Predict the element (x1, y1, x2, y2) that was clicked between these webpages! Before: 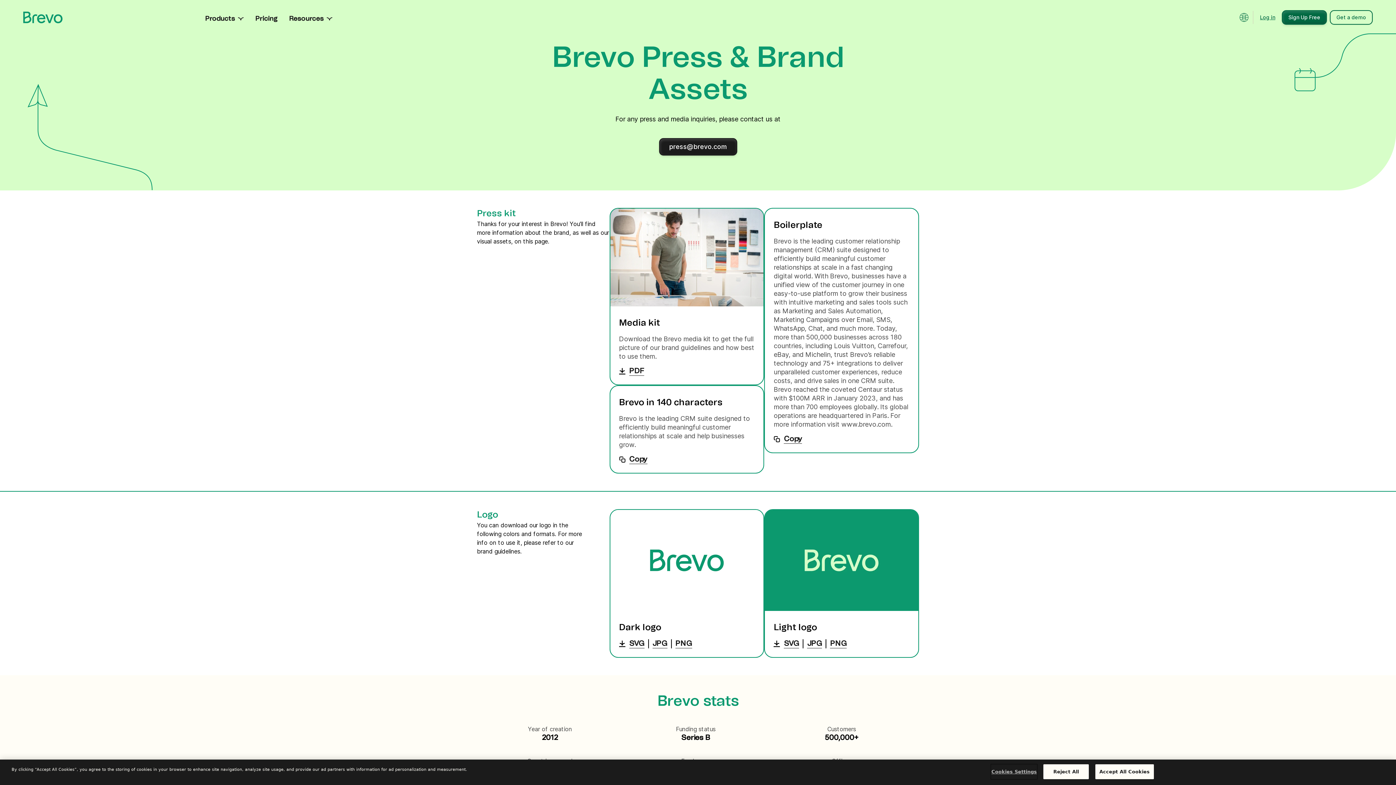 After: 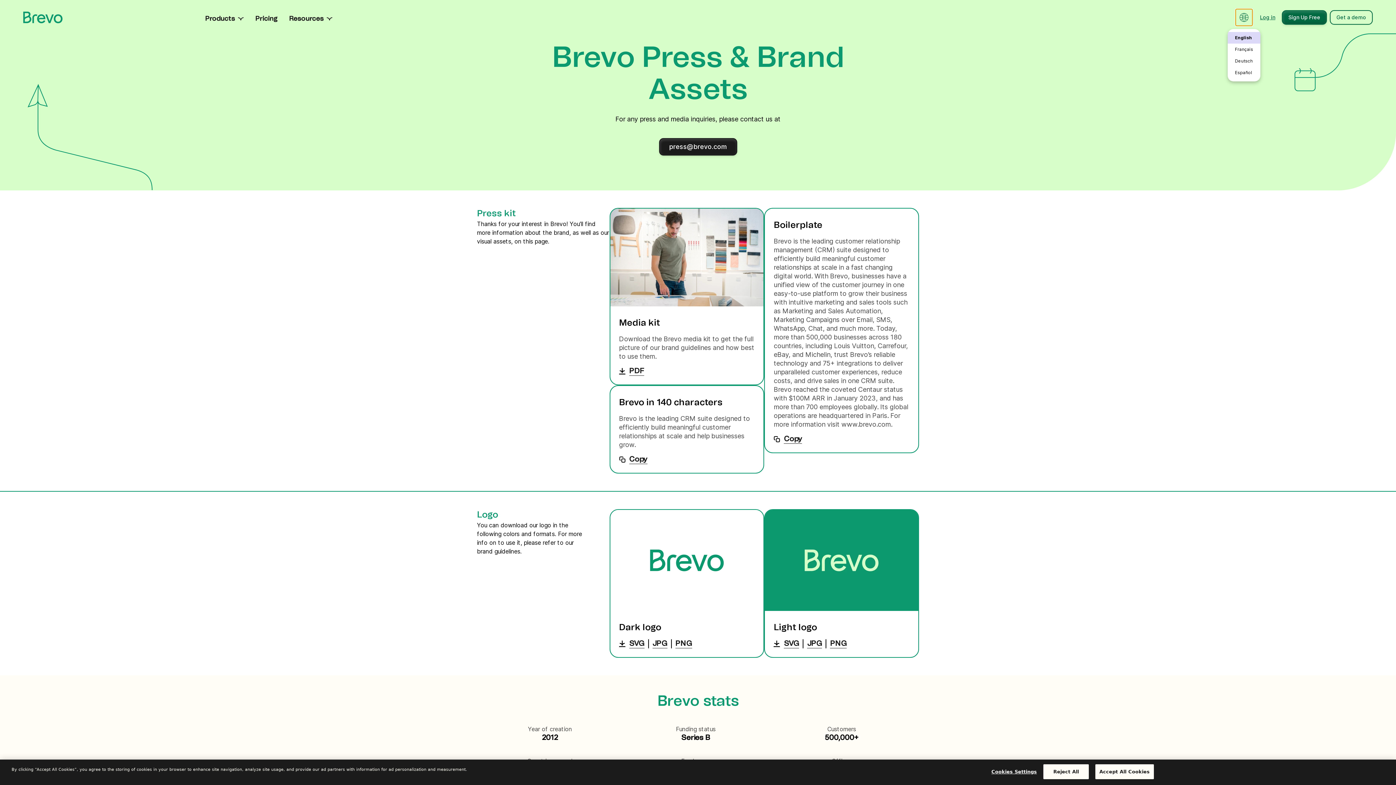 Action: label: button bbox: (1235, 8, 1253, 26)